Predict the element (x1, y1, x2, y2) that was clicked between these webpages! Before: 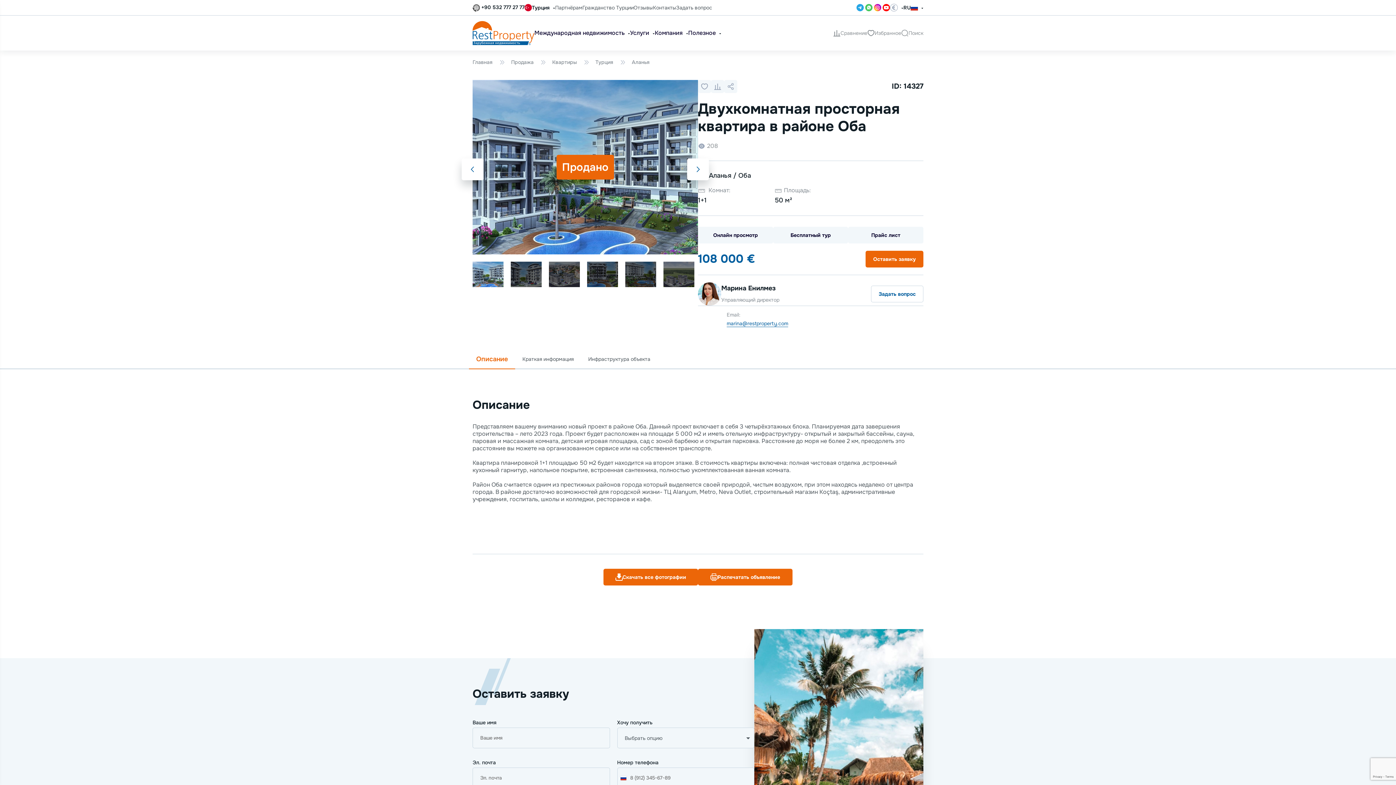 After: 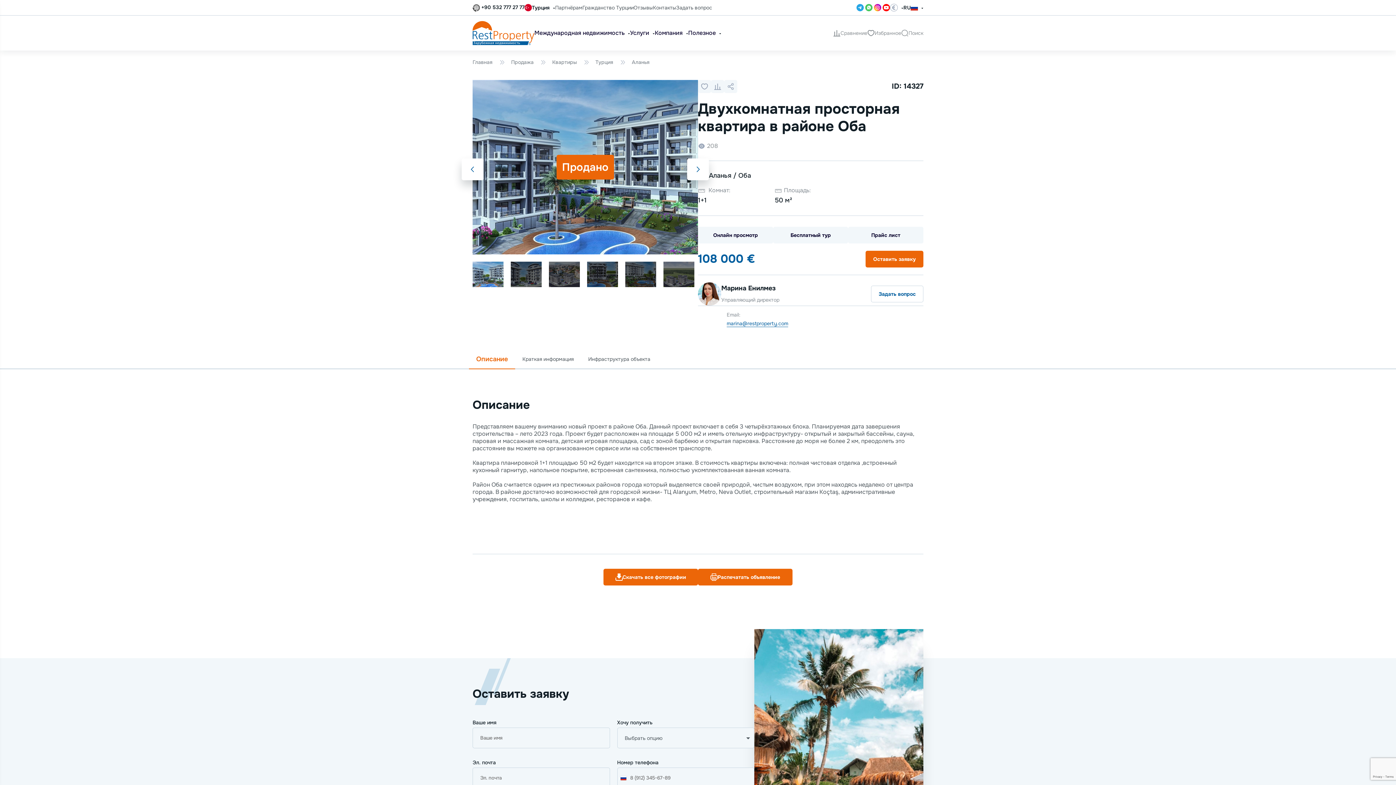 Action: bbox: (469, 356, 515, 369) label: Описание